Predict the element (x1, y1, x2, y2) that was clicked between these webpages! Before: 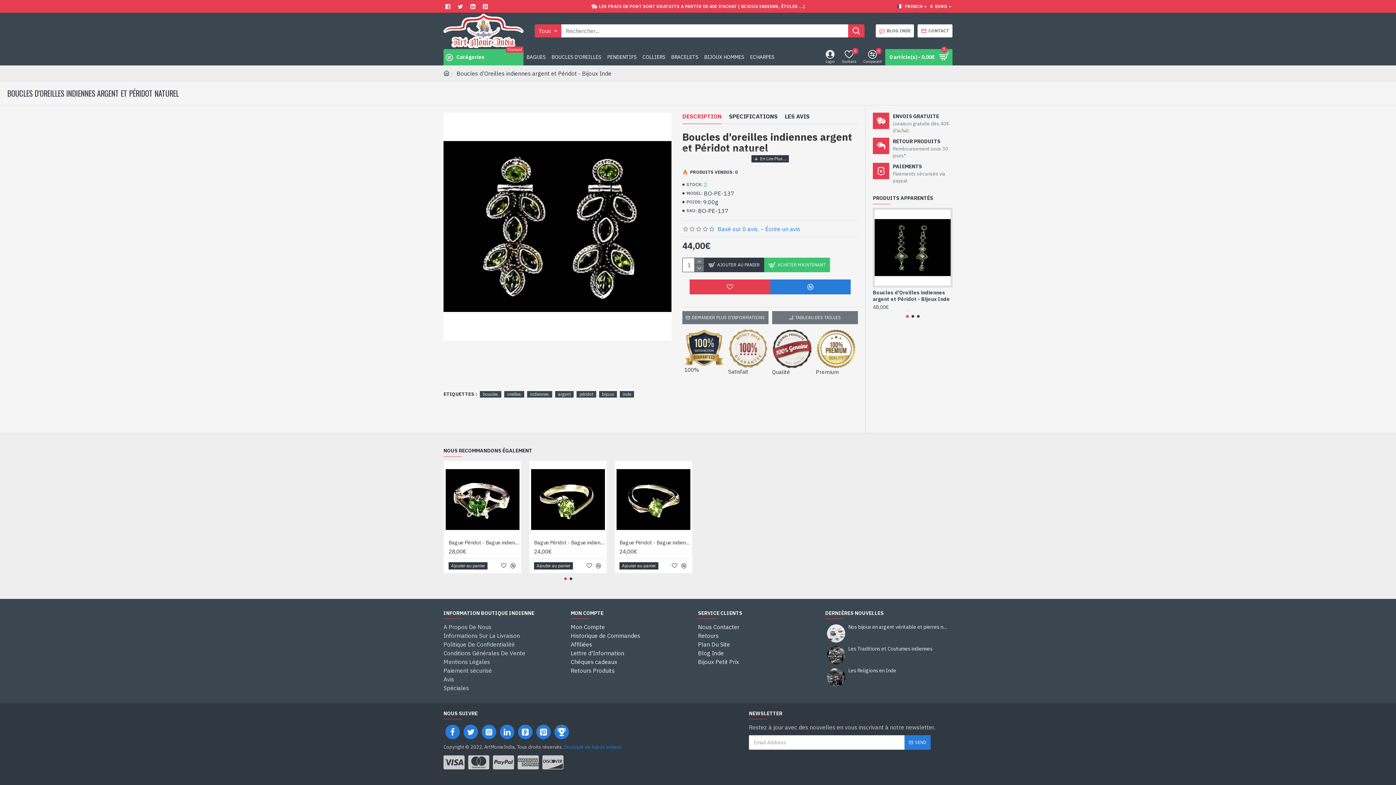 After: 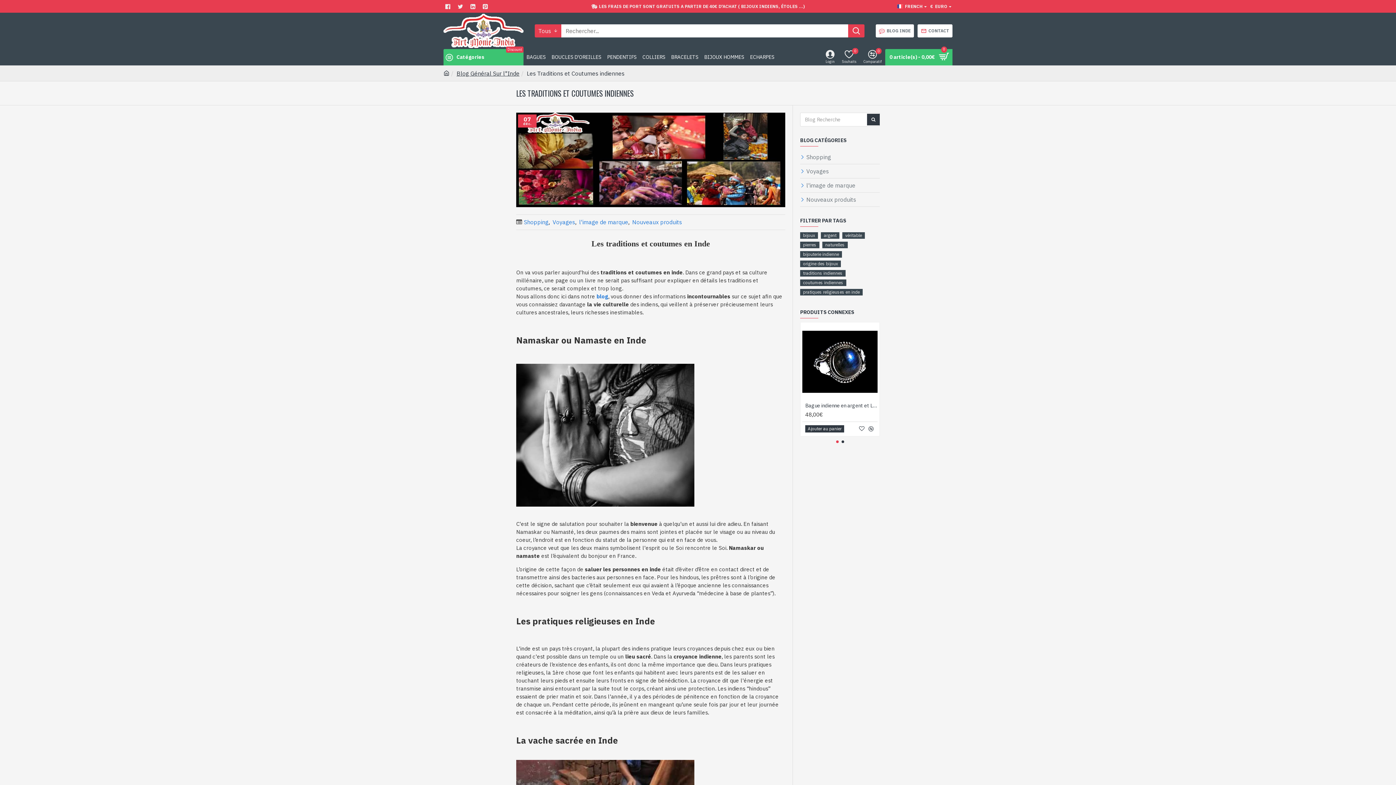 Action: bbox: (848, 646, 947, 652) label: Les Traditions et Coutumes indiennes